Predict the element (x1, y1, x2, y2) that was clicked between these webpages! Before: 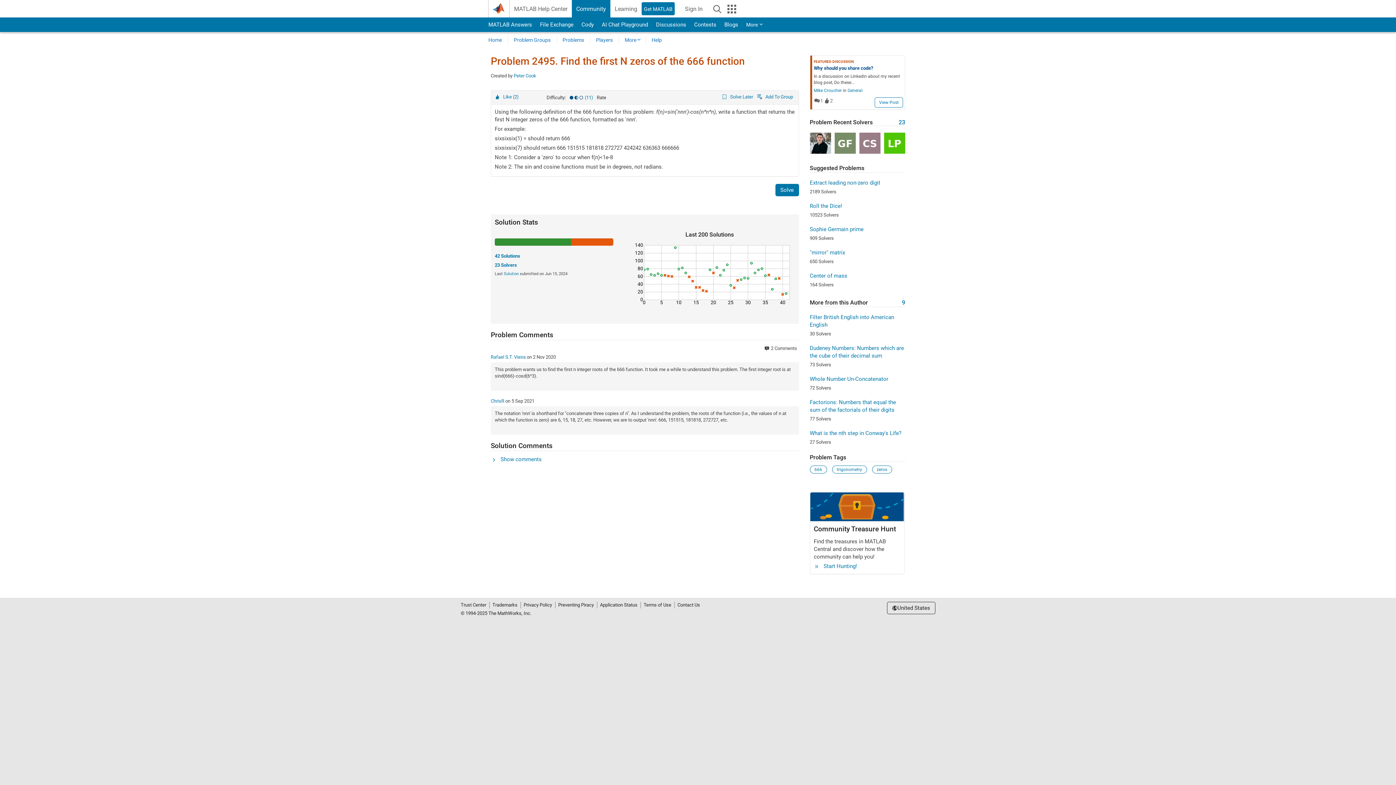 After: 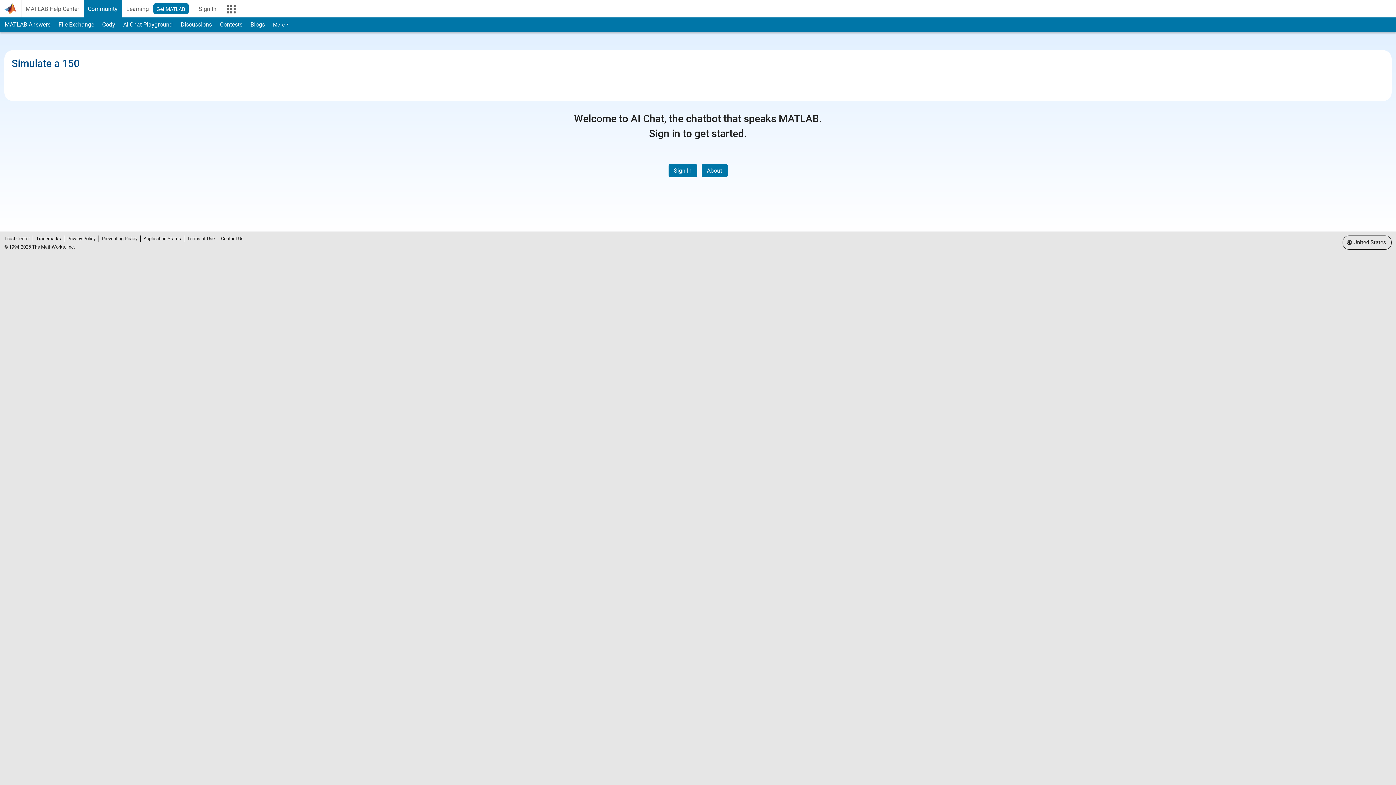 Action: bbox: (601, 19, 648, 30) label: AI Chat Playground